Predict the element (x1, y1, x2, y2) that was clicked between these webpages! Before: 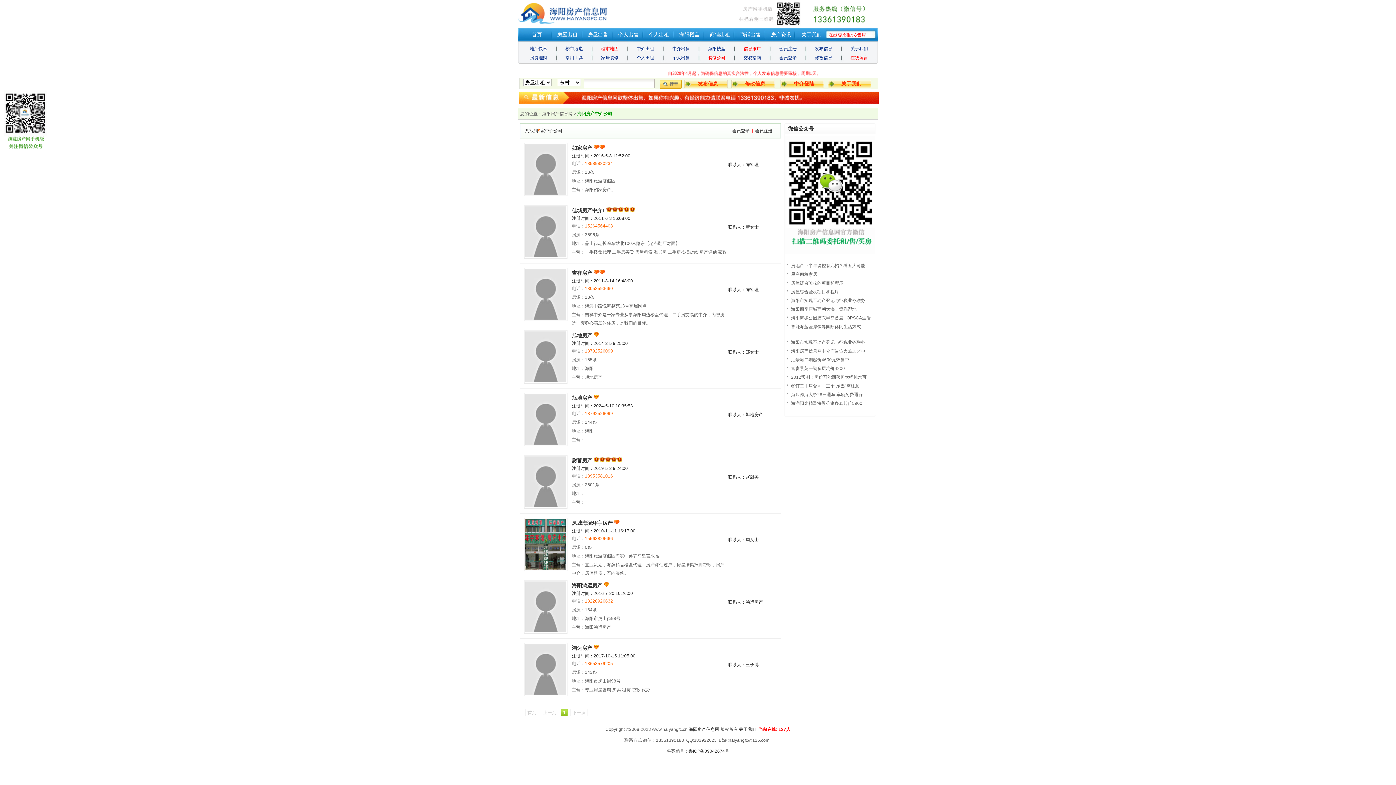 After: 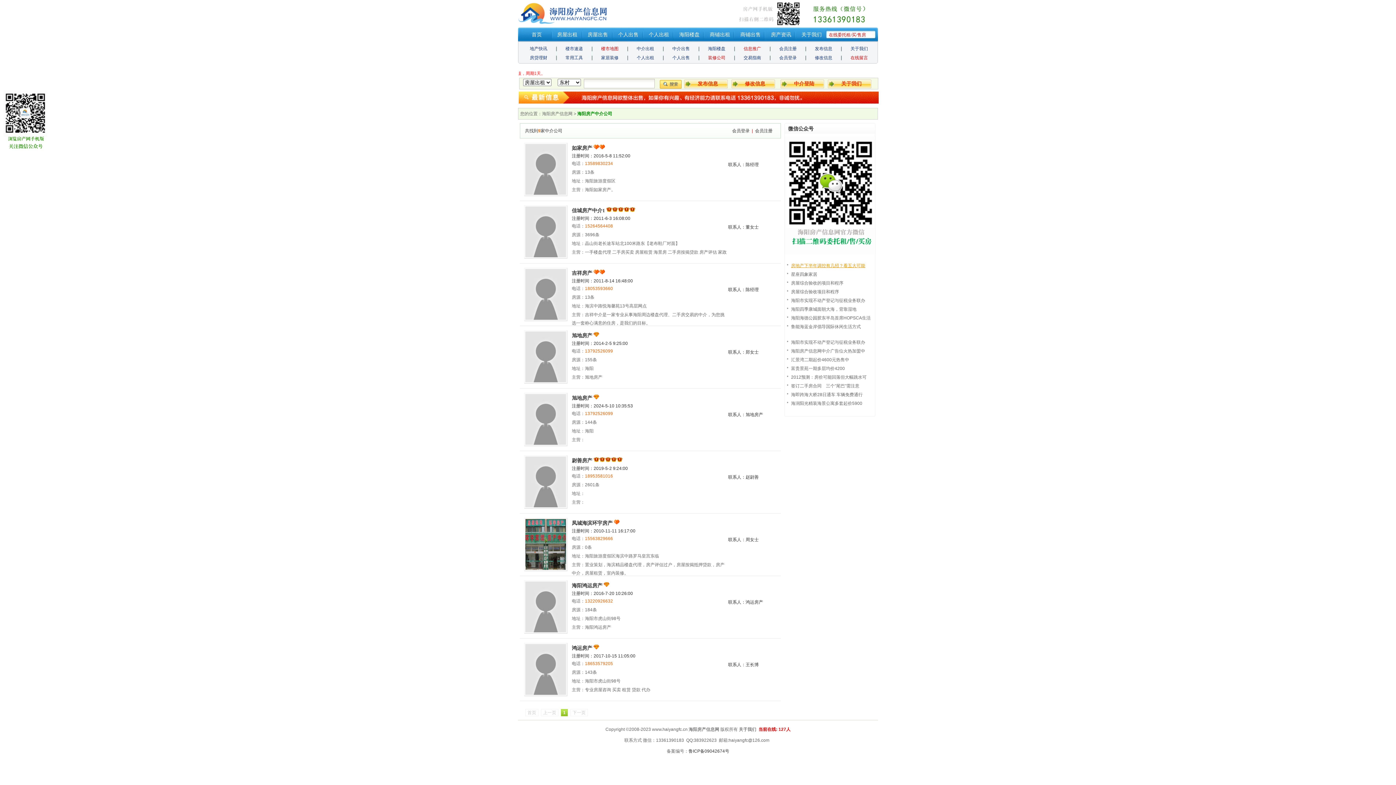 Action: bbox: (791, 263, 865, 268) label: 房地产下半年调控有几招？看五大可能